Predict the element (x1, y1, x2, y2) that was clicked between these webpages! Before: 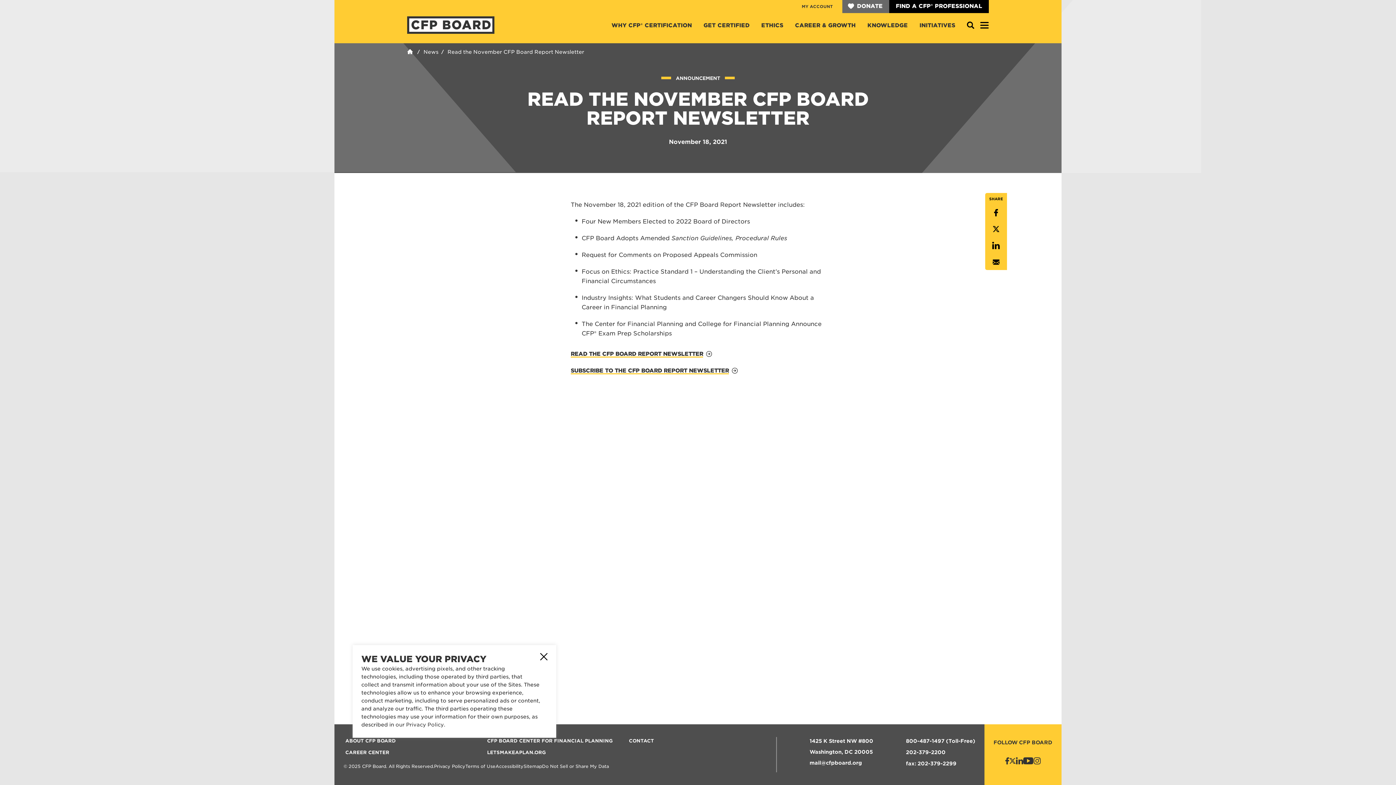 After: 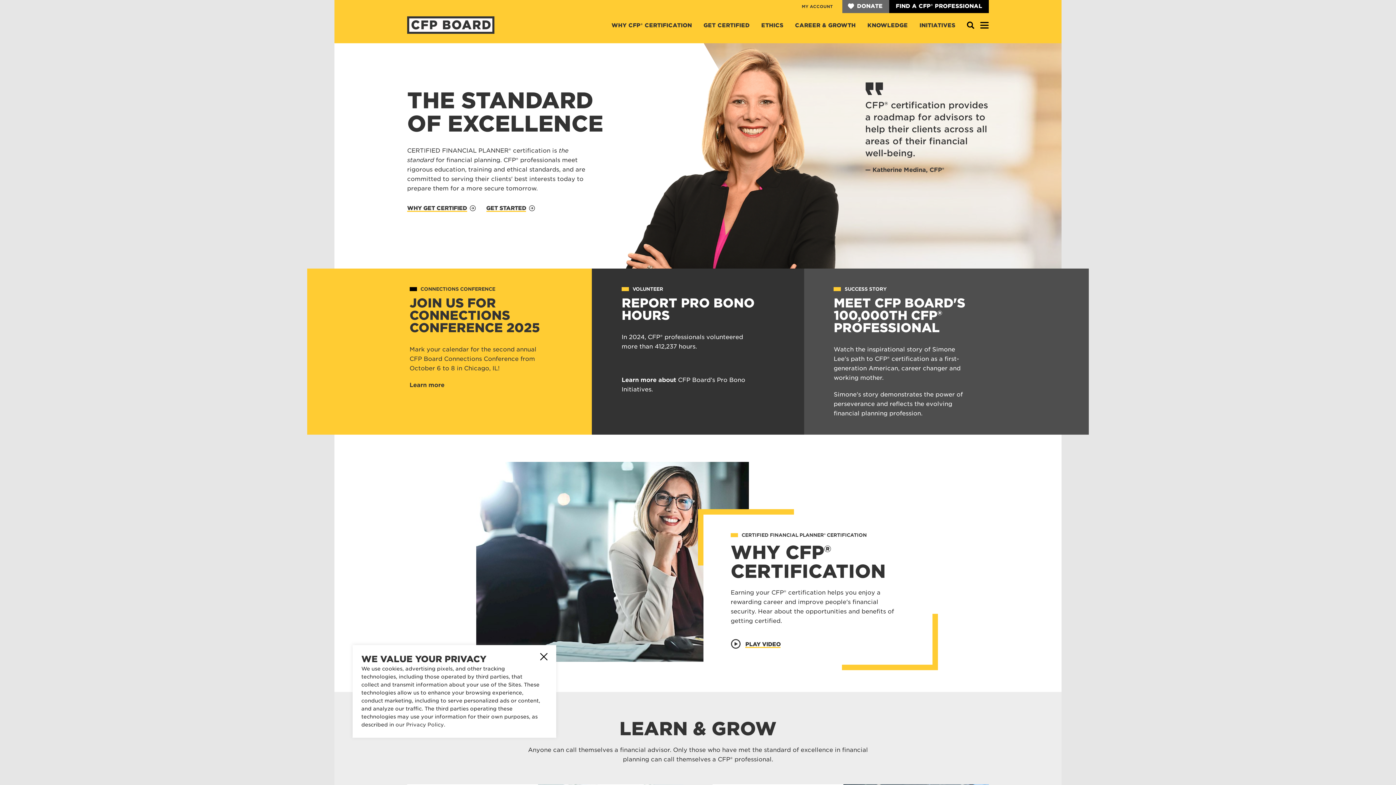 Action: bbox: (407, 16, 494, 34)